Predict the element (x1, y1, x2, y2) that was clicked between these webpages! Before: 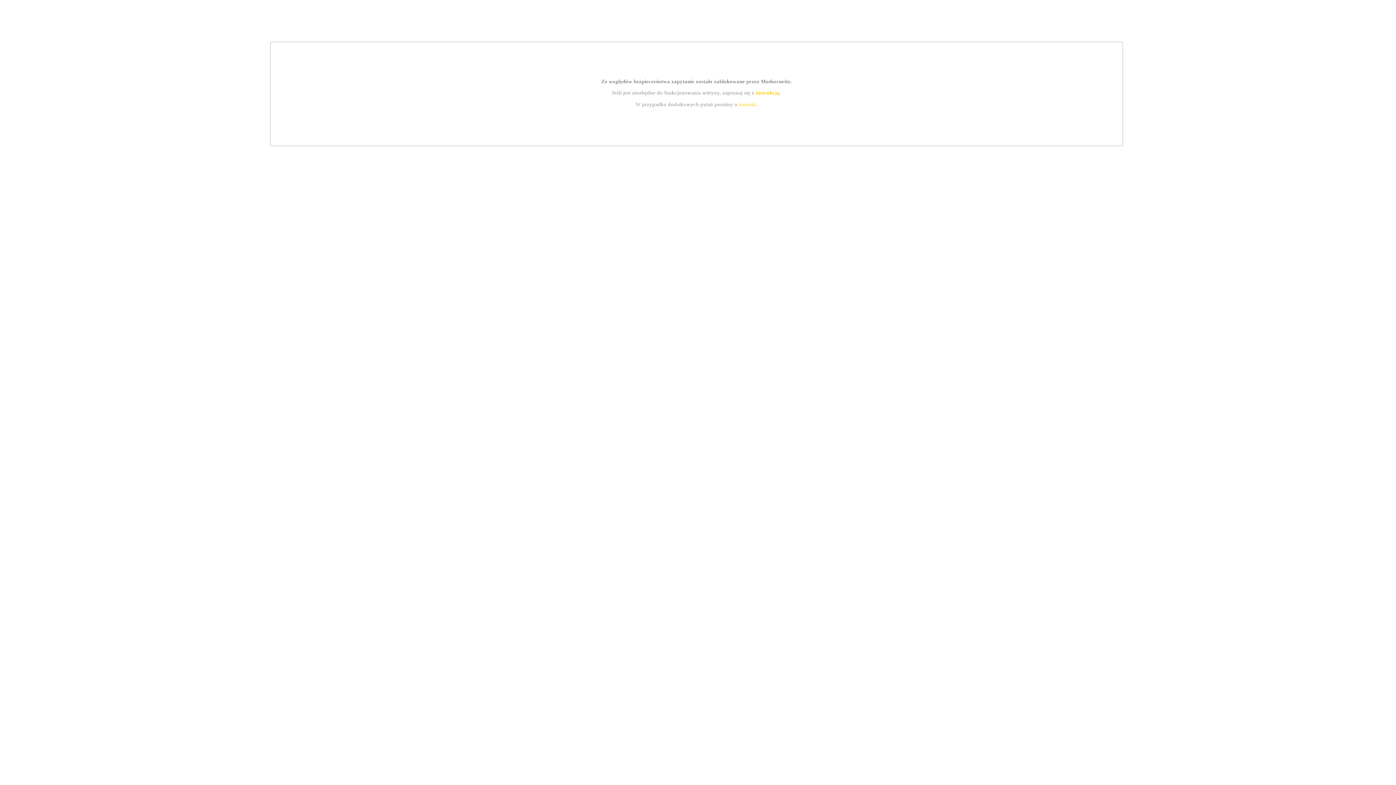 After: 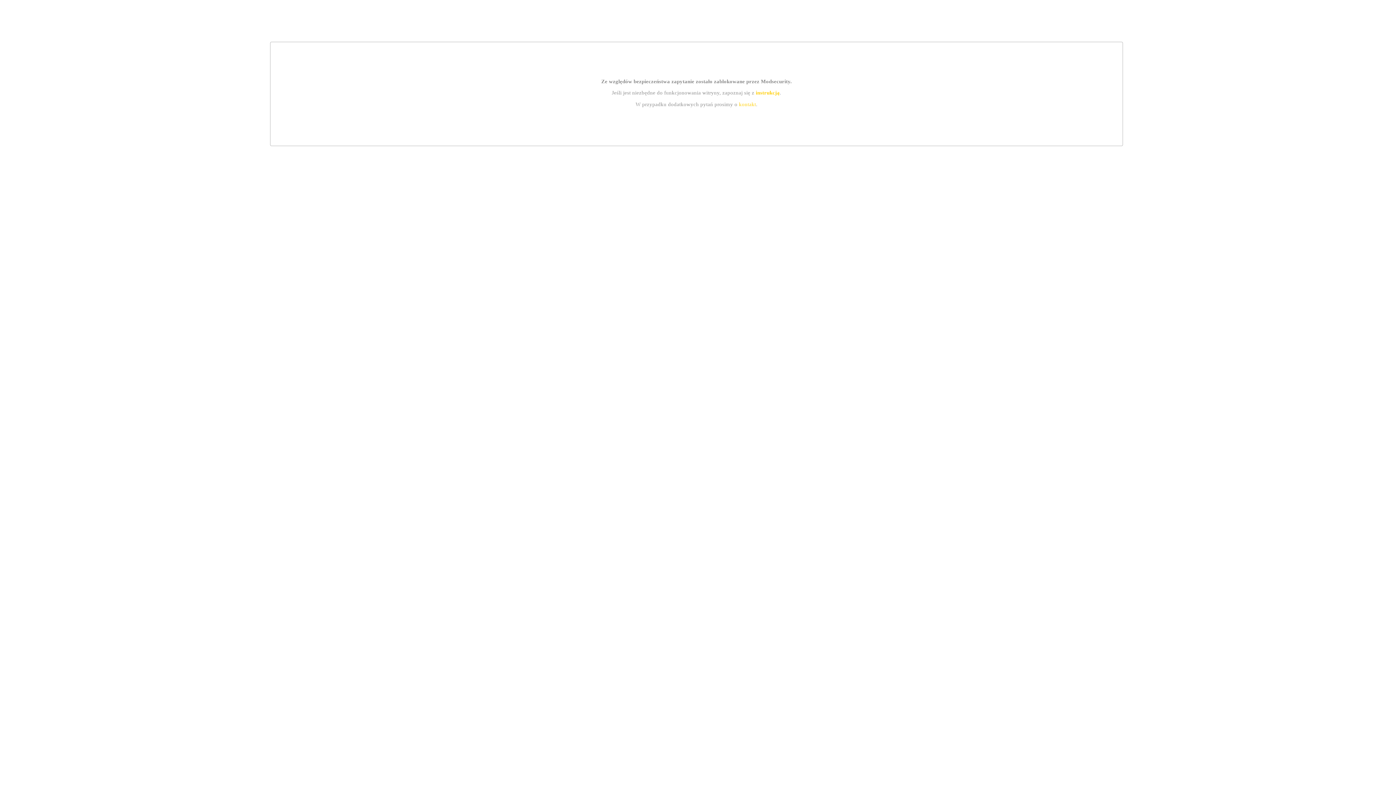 Action: bbox: (739, 101, 756, 107) label: kontakt